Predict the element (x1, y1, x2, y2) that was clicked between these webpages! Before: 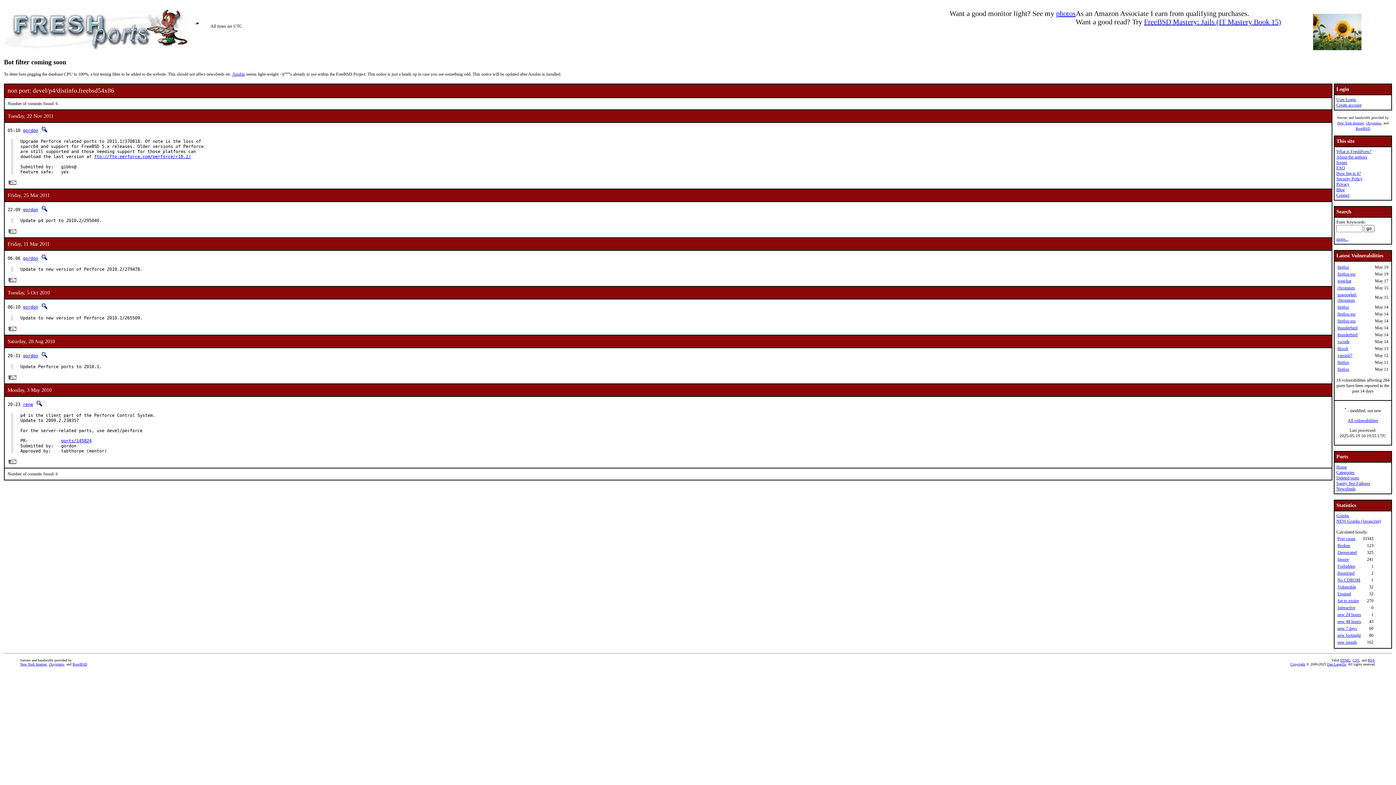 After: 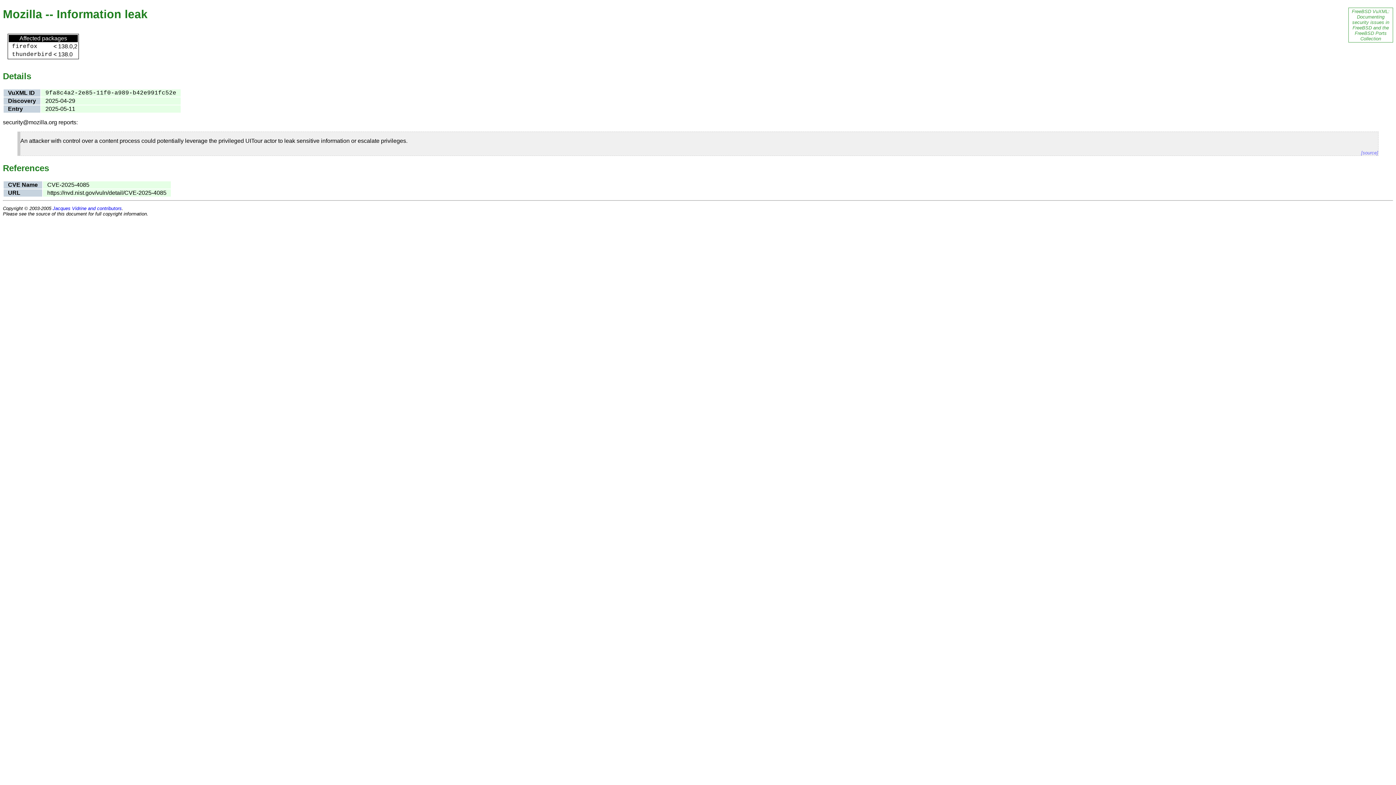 Action: label: firefox bbox: (1337, 366, 1349, 372)